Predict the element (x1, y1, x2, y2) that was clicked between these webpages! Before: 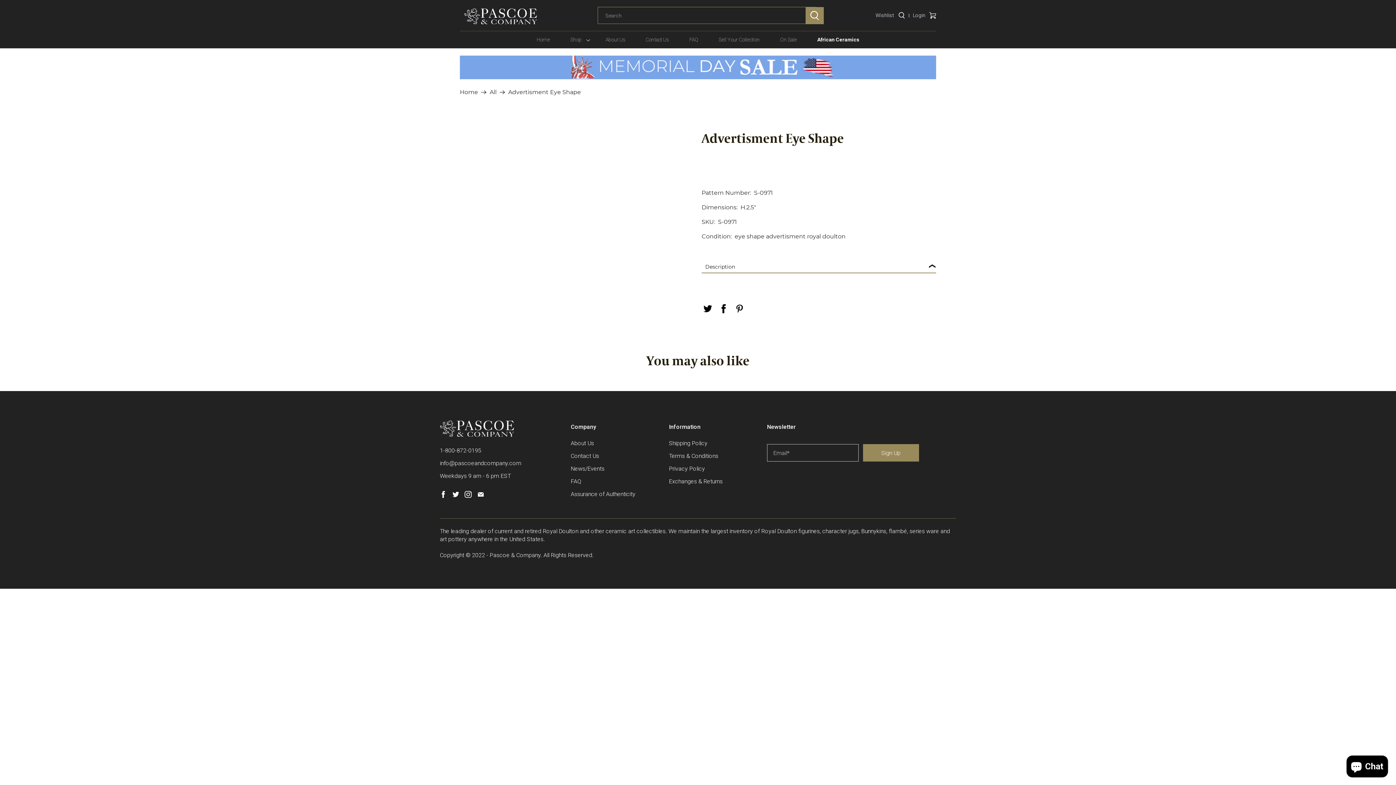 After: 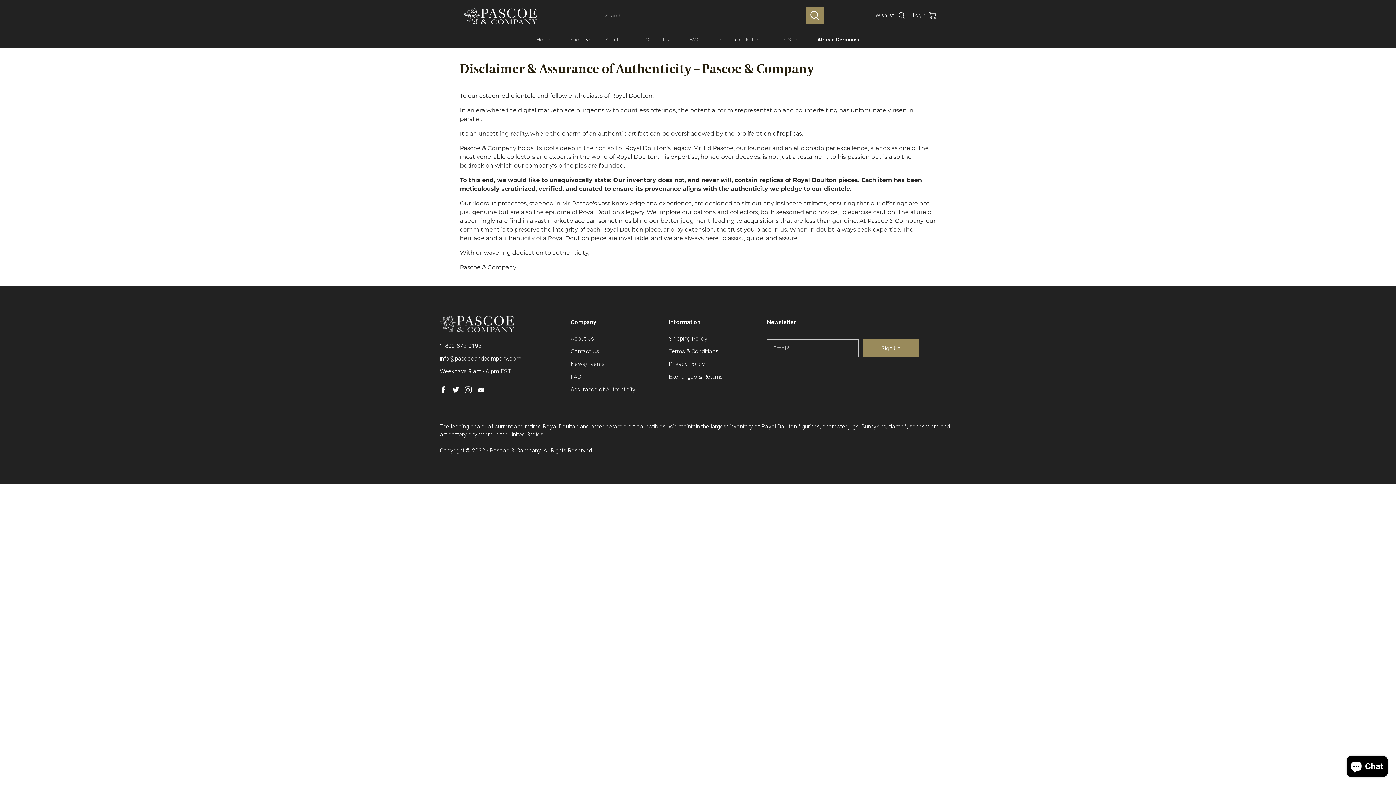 Action: bbox: (570, 491, 635, 497) label: Assurance of Authenticity